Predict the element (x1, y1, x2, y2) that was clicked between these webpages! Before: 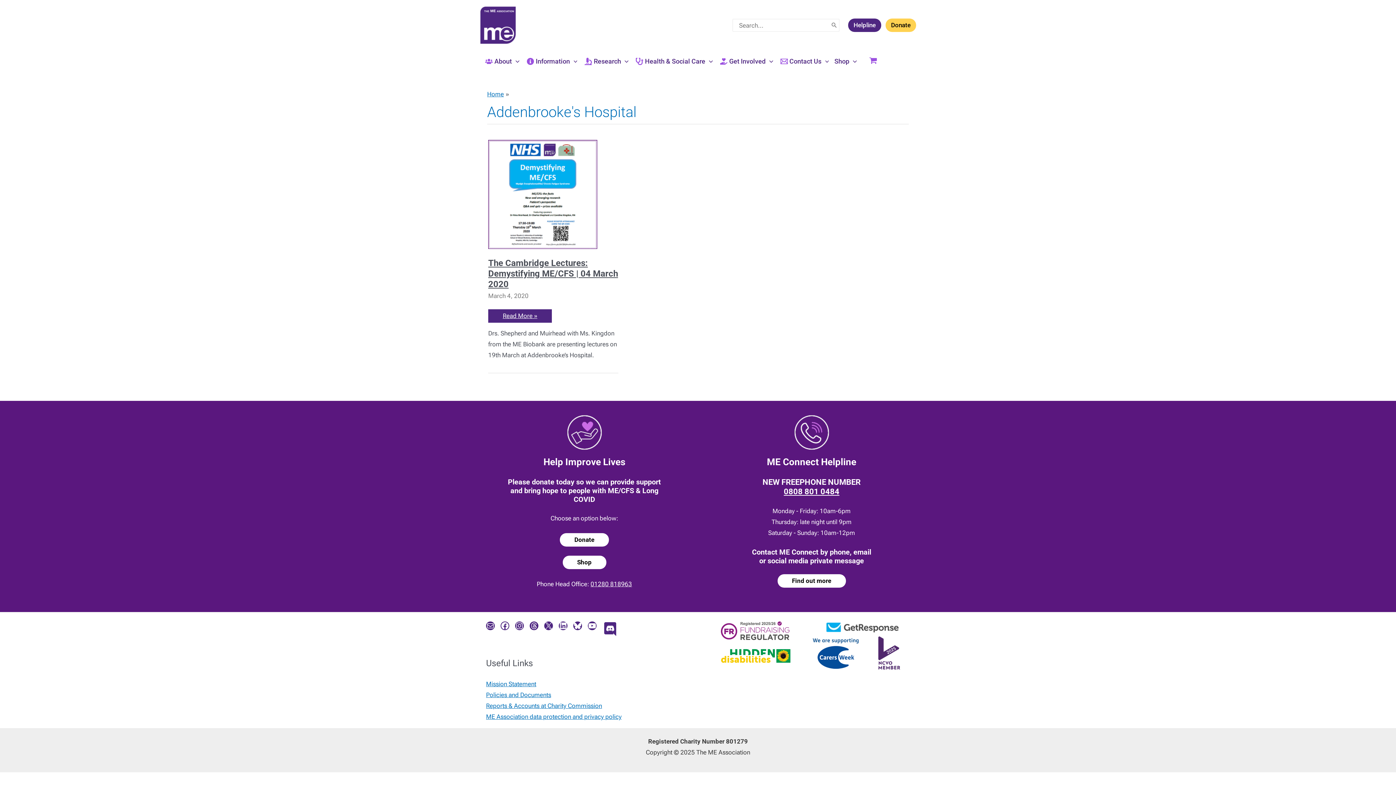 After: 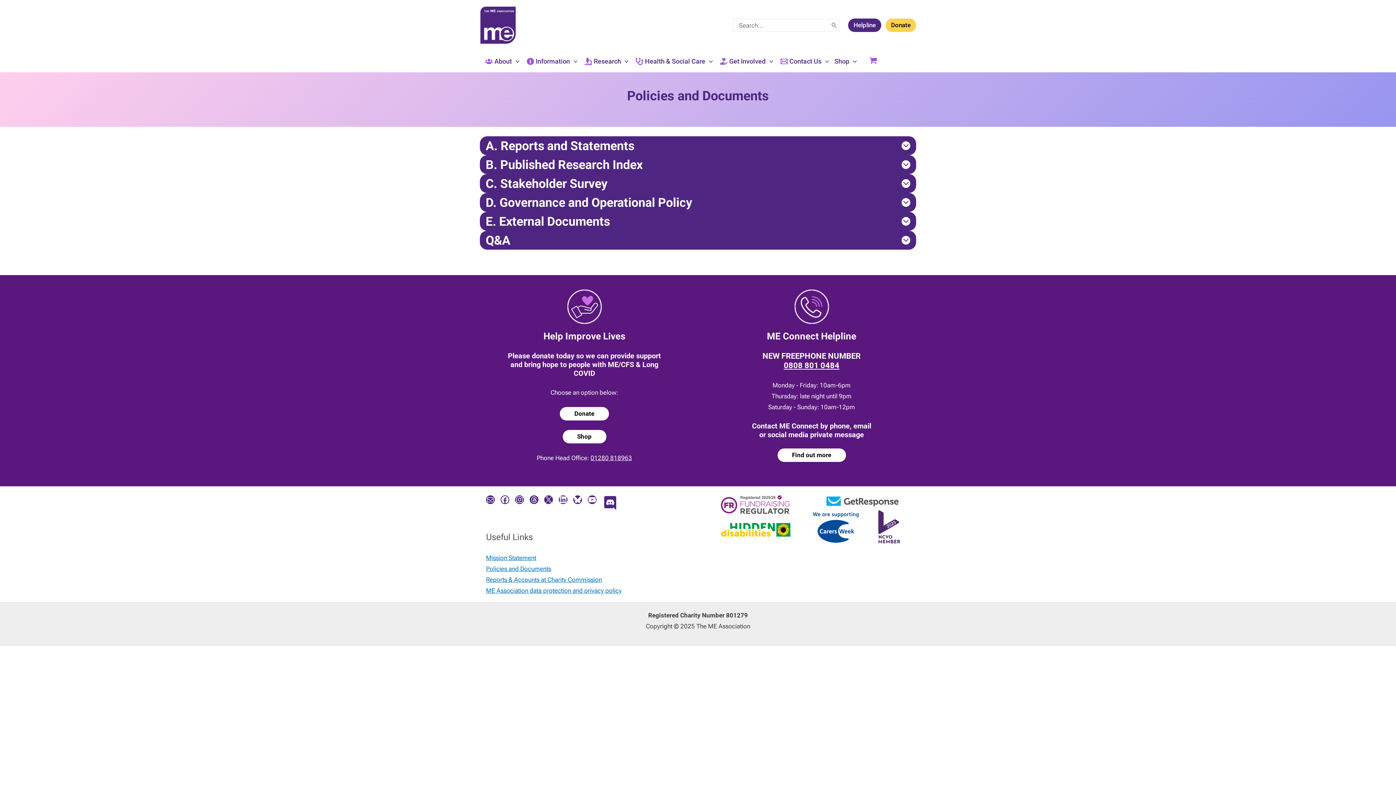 Action: label: Policies and Documents bbox: (486, 691, 551, 698)